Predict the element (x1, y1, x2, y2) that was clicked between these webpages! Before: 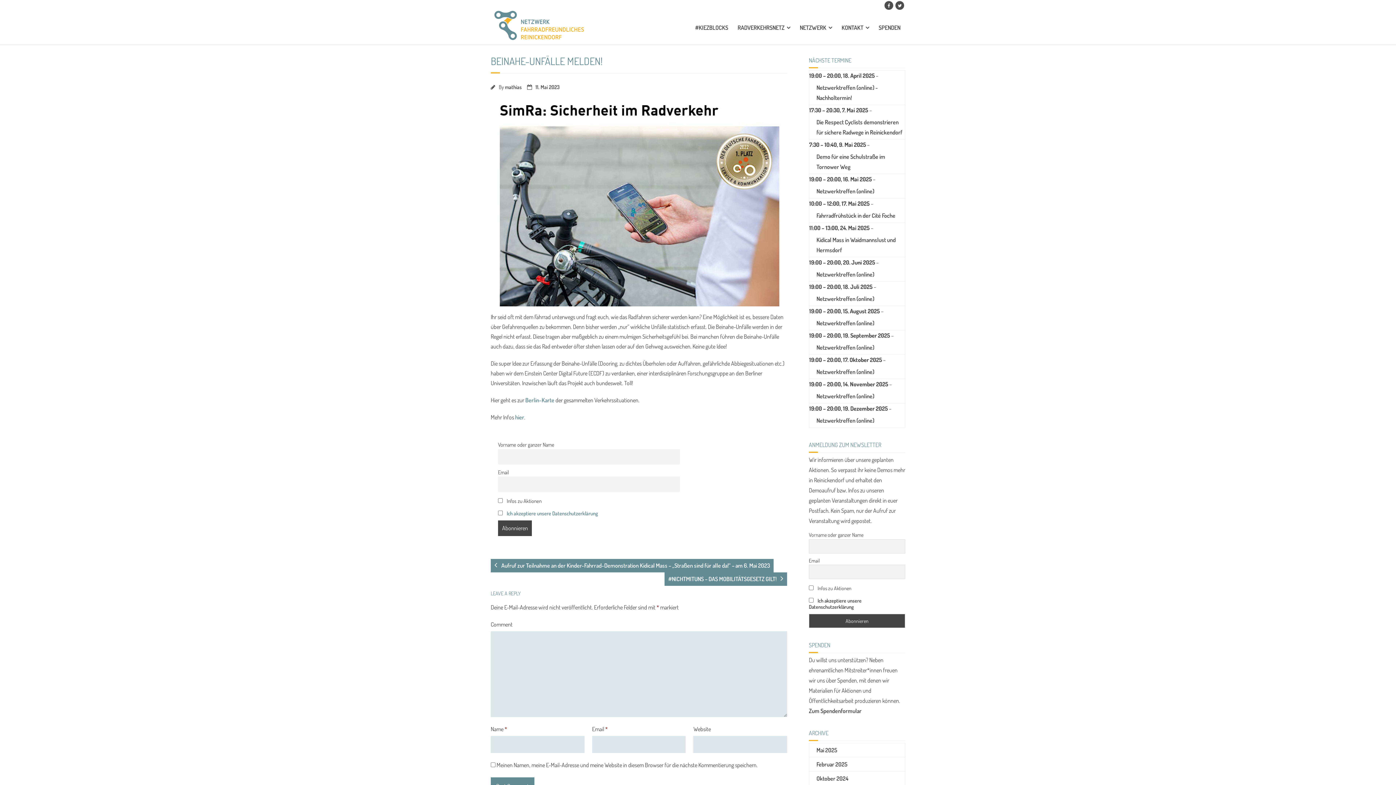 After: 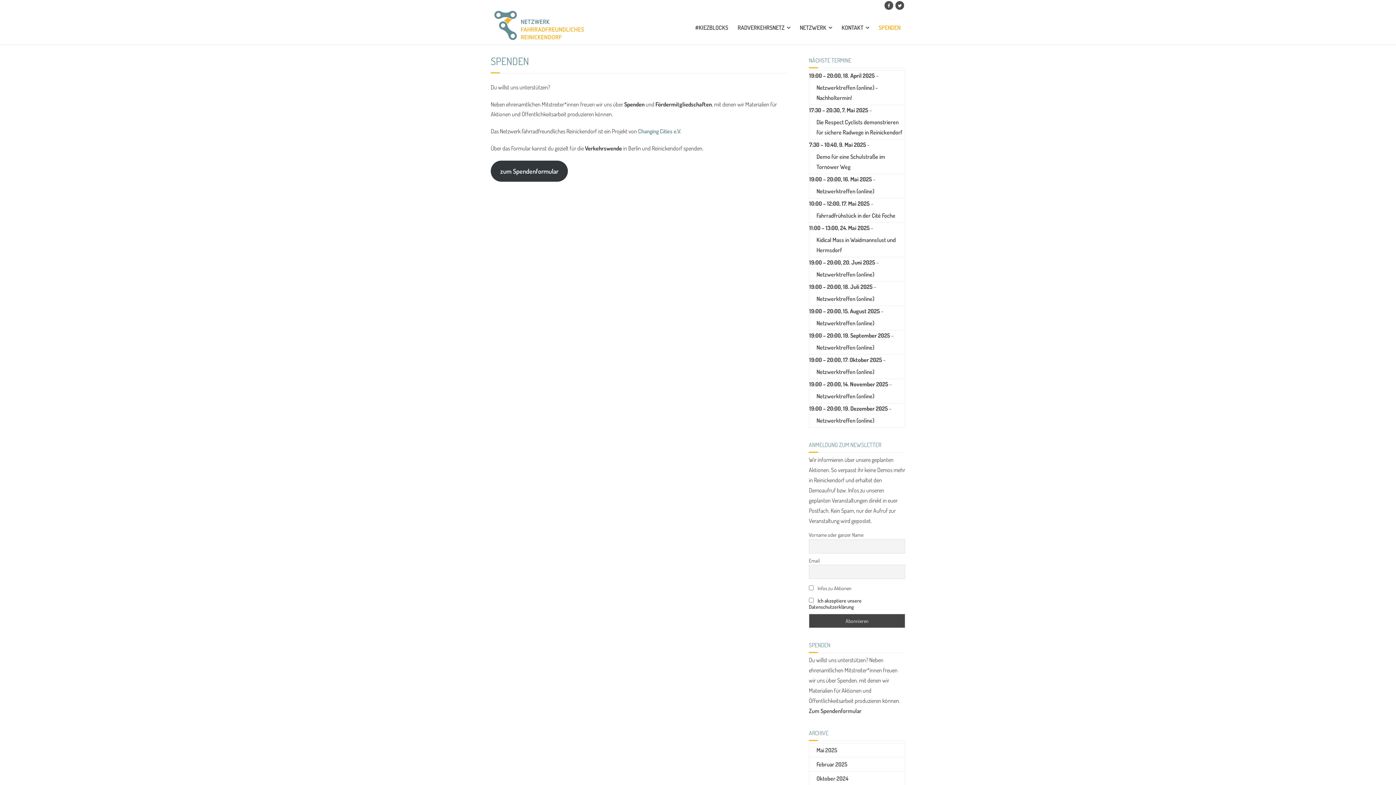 Action: label: Zum Spendenformular bbox: (809, 707, 861, 714)